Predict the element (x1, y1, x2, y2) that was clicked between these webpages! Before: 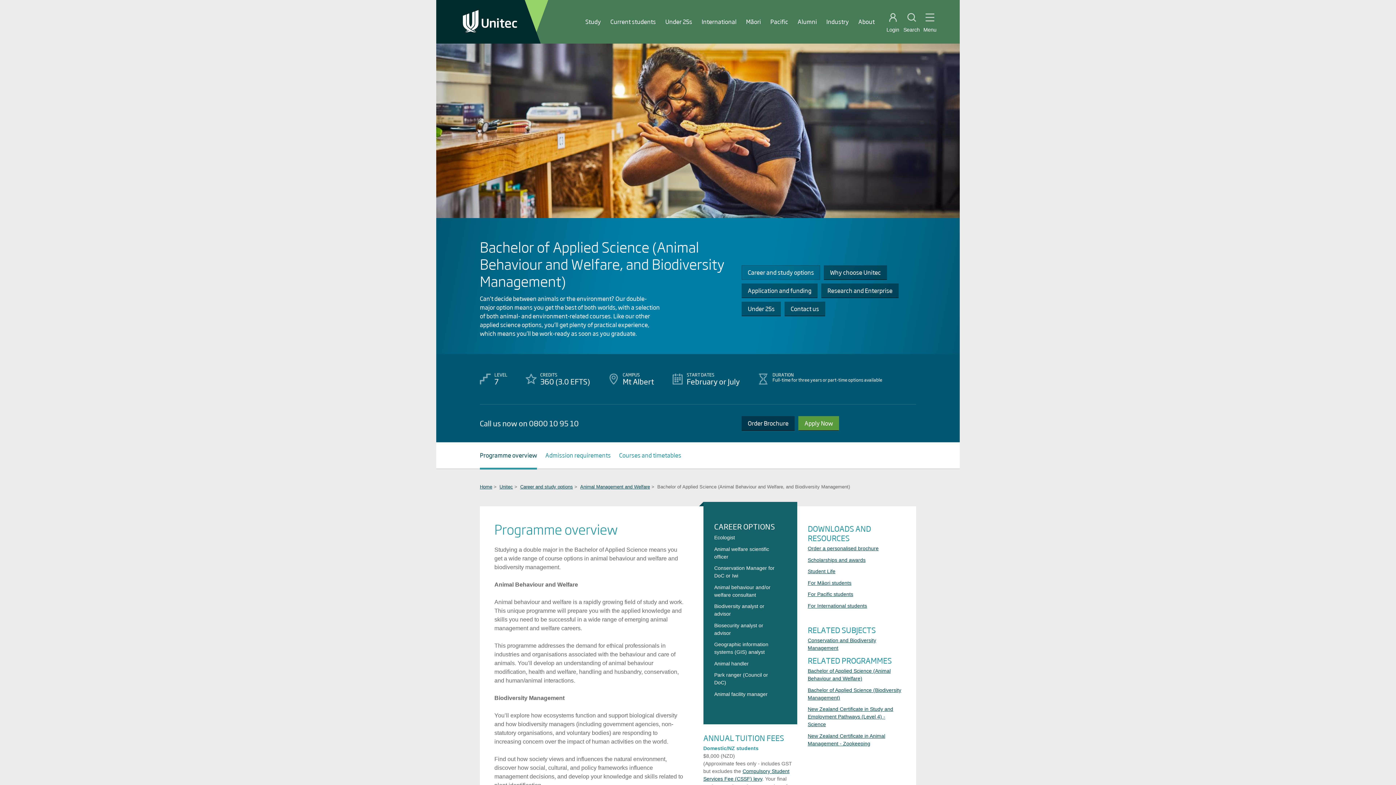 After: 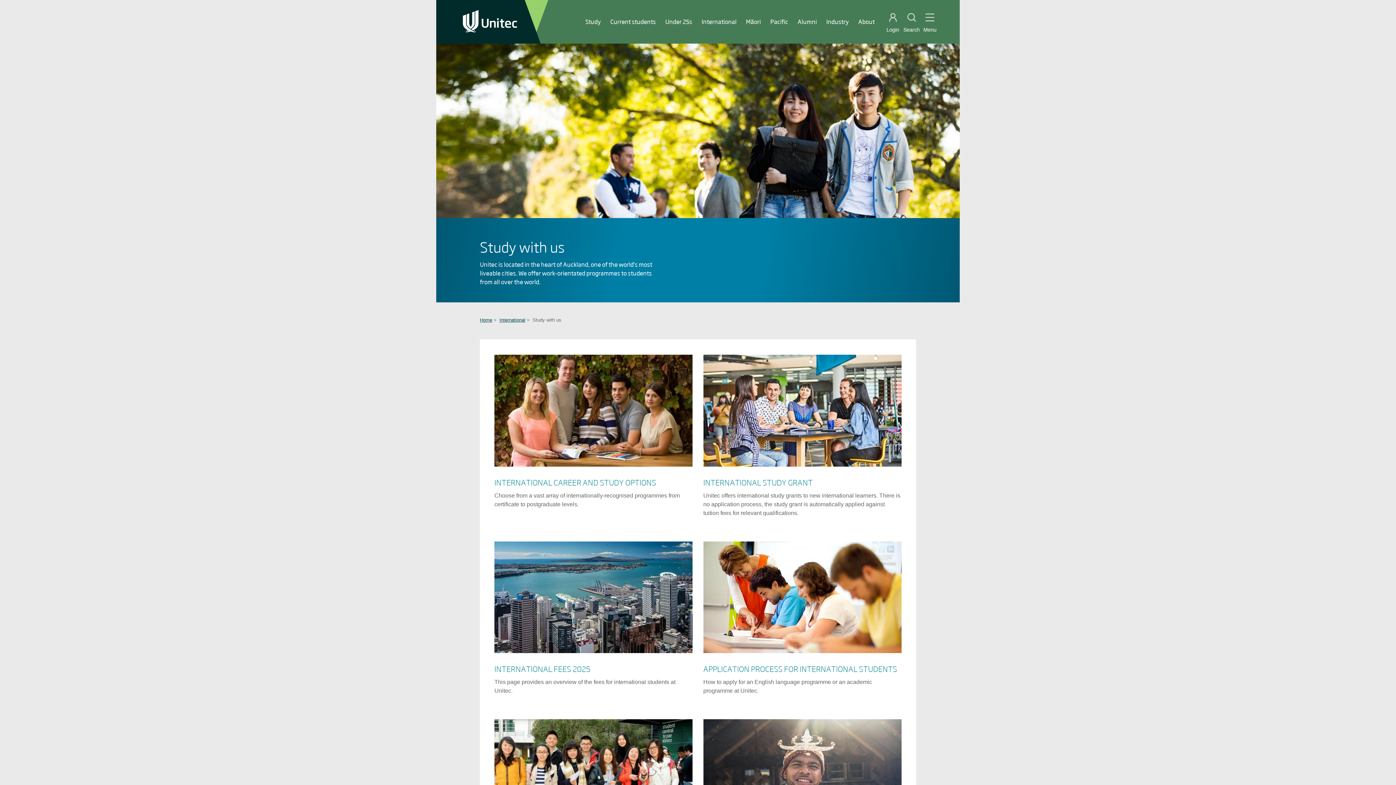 Action: label: For International students bbox: (808, 603, 867, 608)